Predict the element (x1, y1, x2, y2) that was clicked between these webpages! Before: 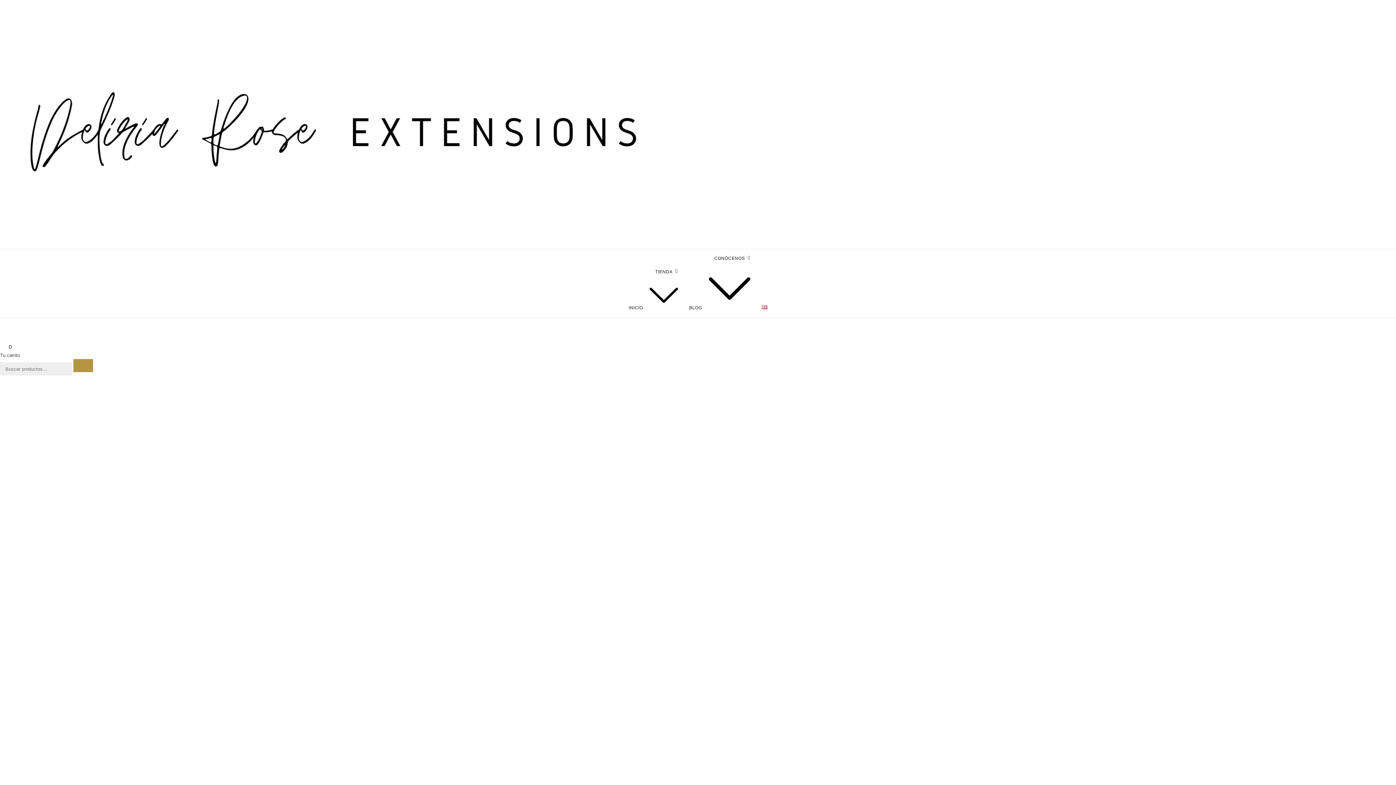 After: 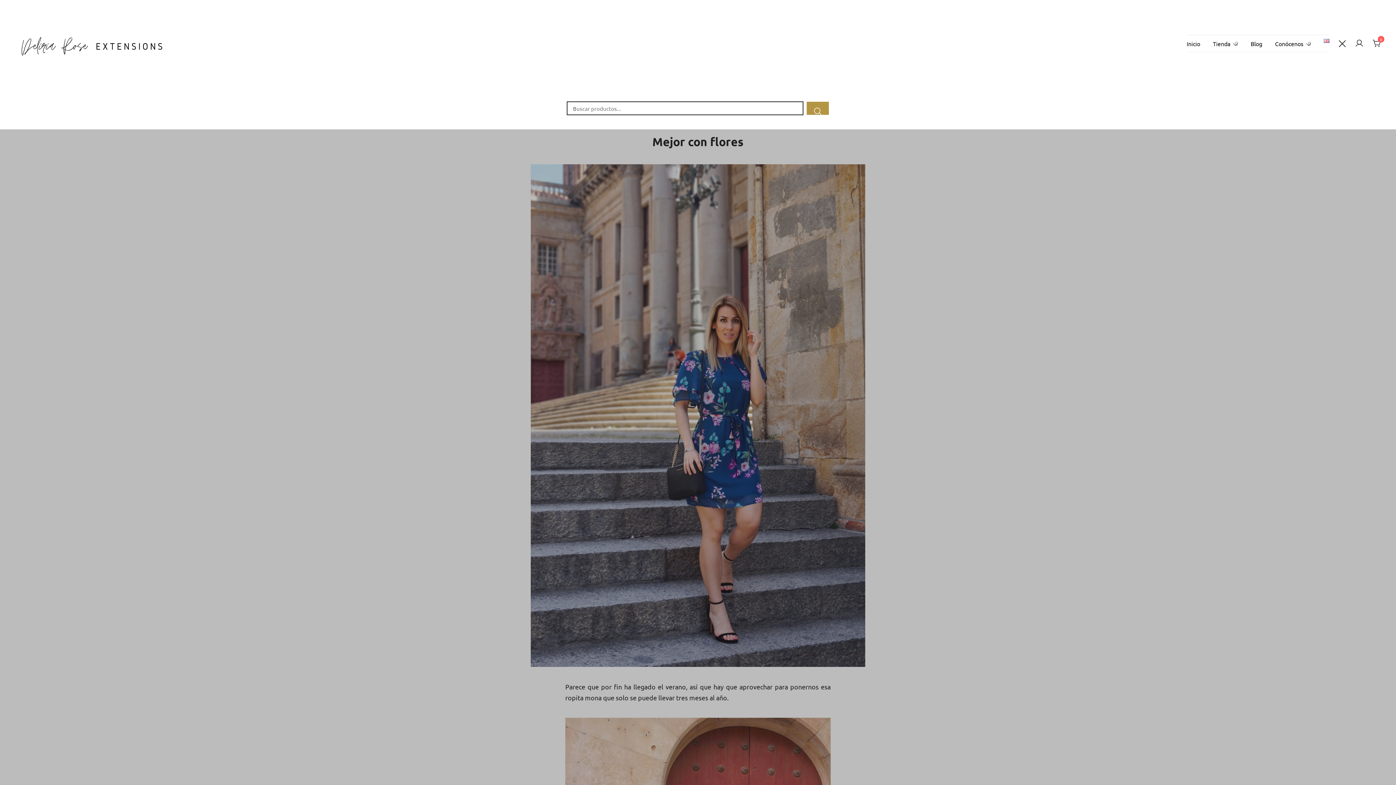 Action: bbox: (0, 321, 14, 327)